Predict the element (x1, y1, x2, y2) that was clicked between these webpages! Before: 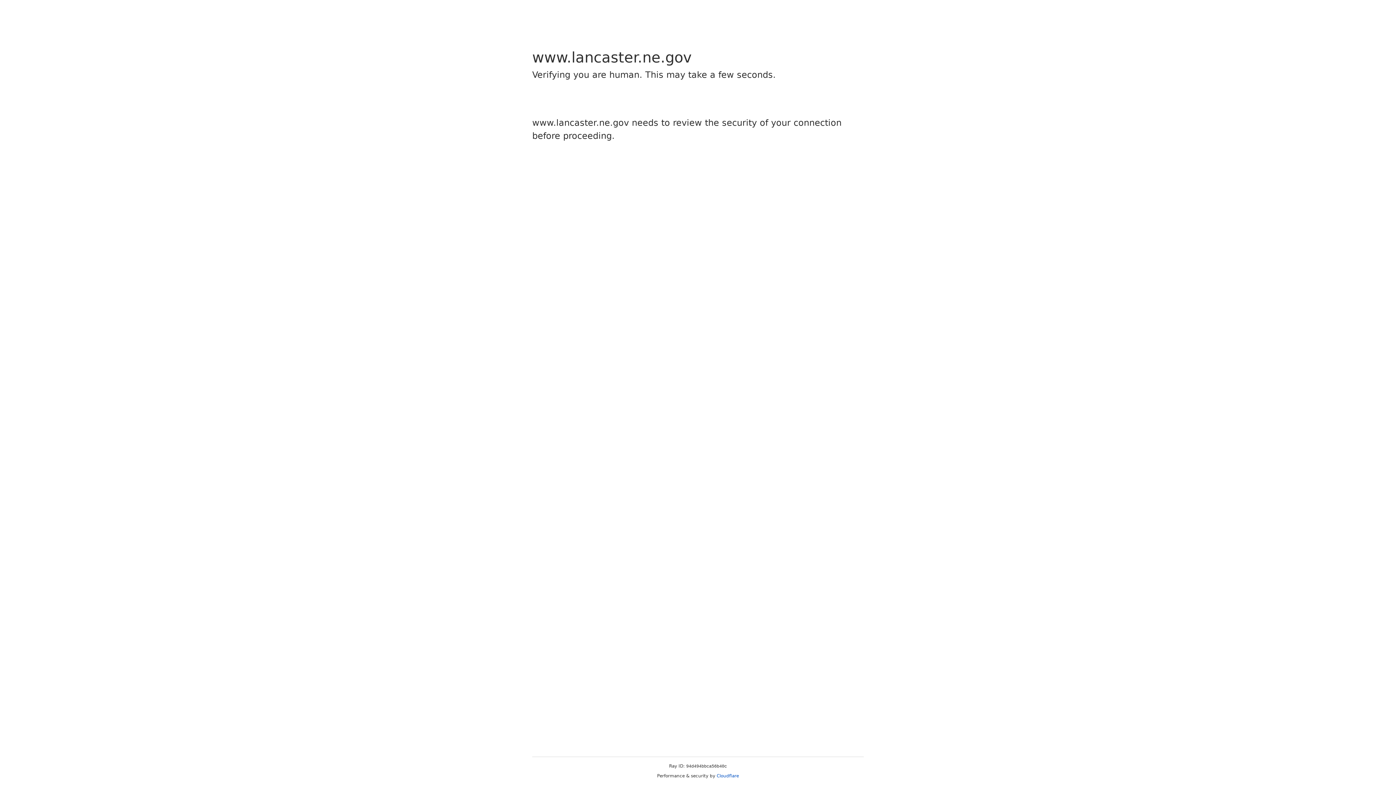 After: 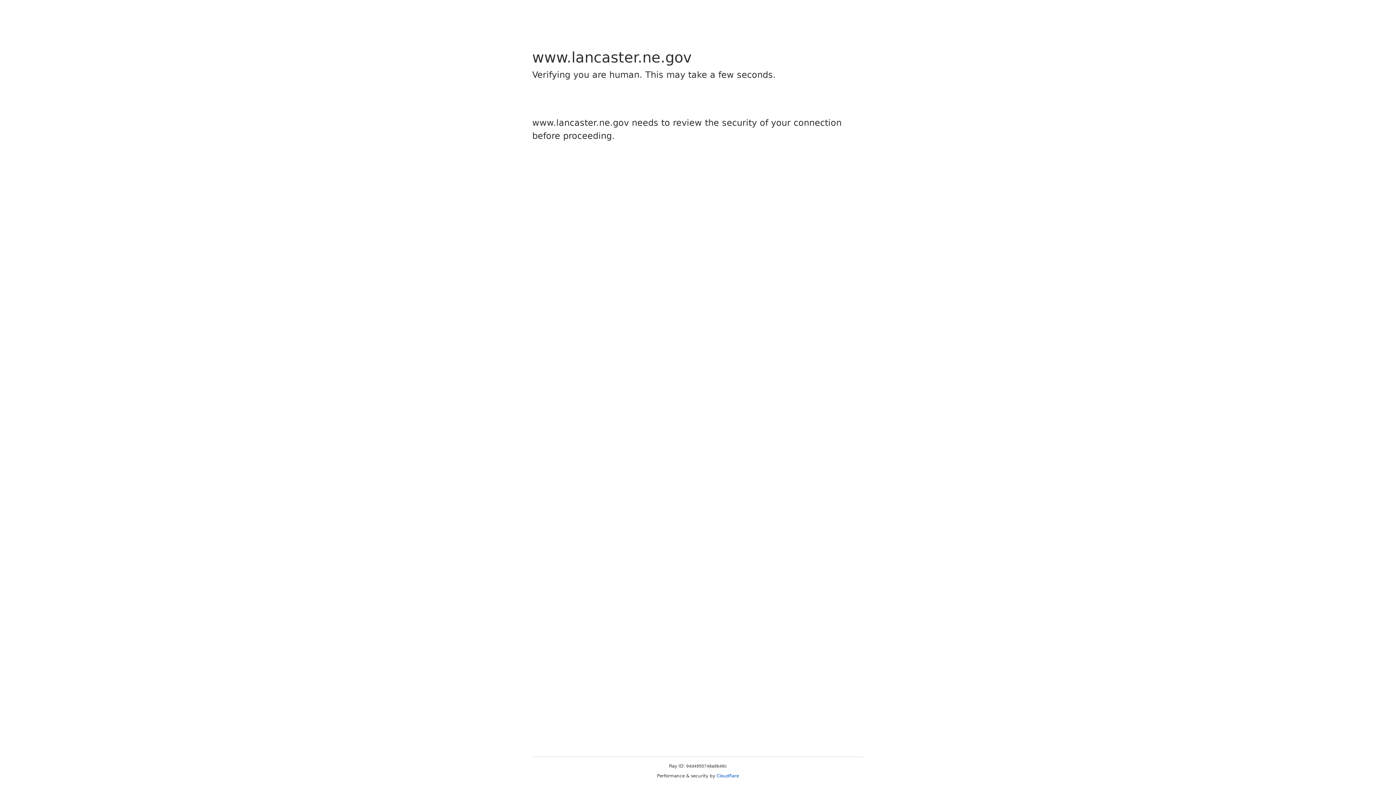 Action: label: Cloudflare bbox: (716, 773, 739, 778)